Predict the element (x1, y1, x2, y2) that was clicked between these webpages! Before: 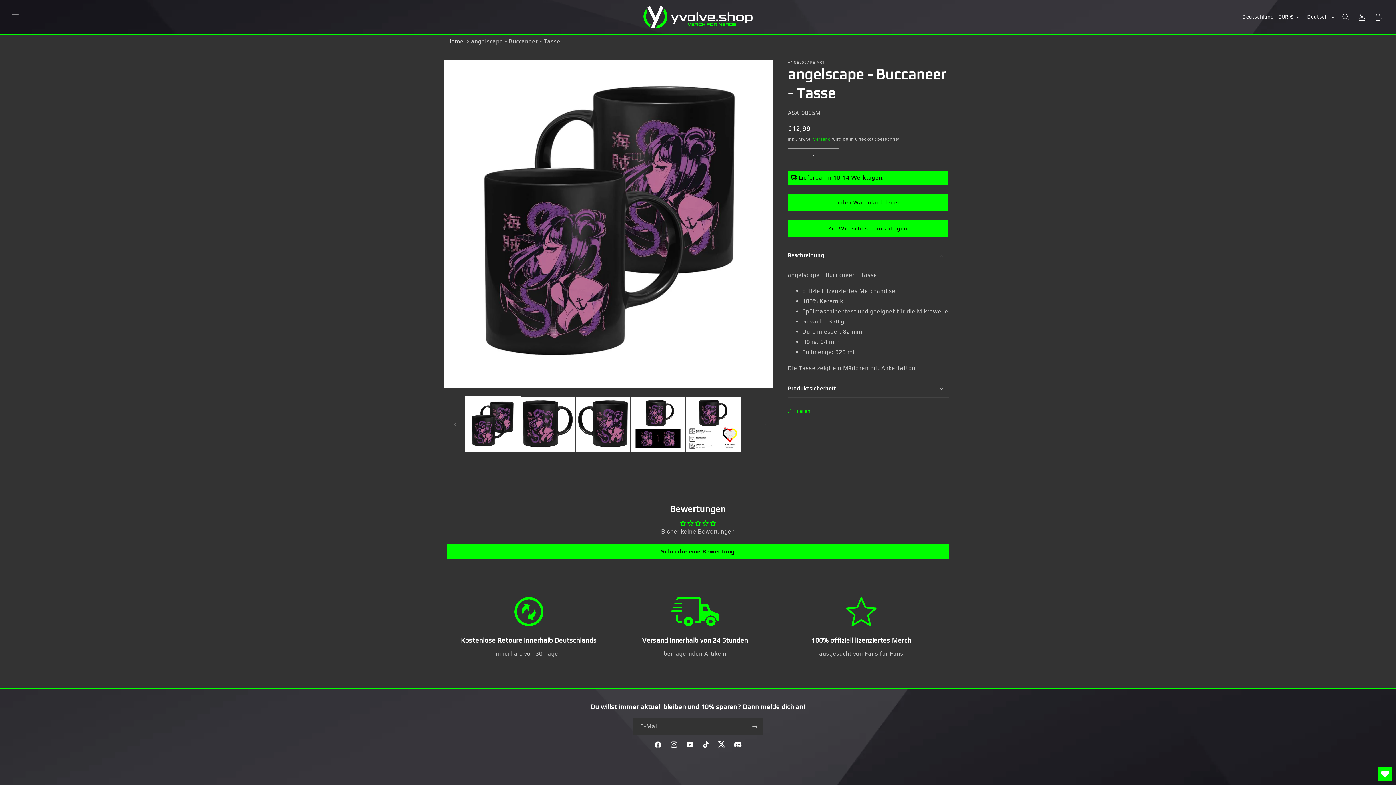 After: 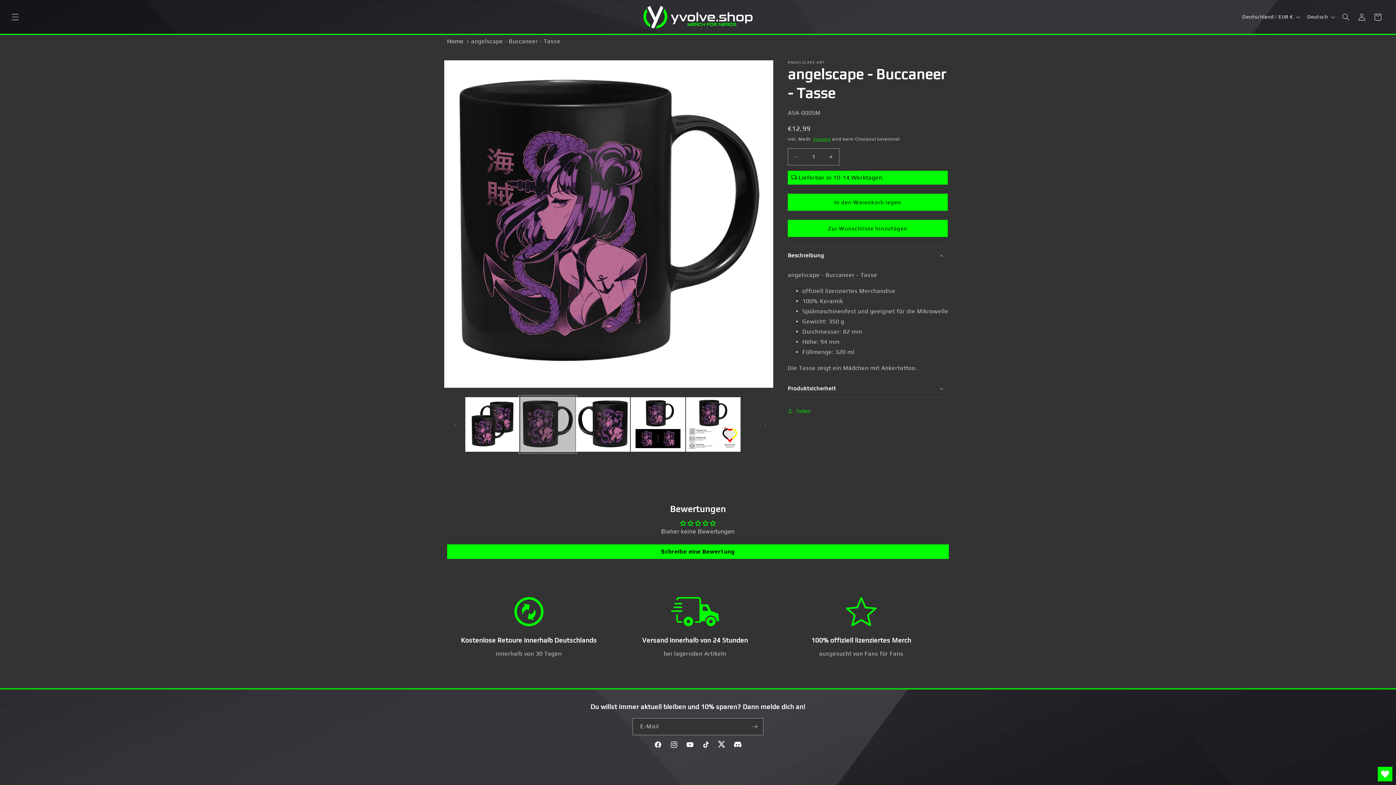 Action: label: Bild 2 in Galerieansicht laden bbox: (520, 397, 575, 452)